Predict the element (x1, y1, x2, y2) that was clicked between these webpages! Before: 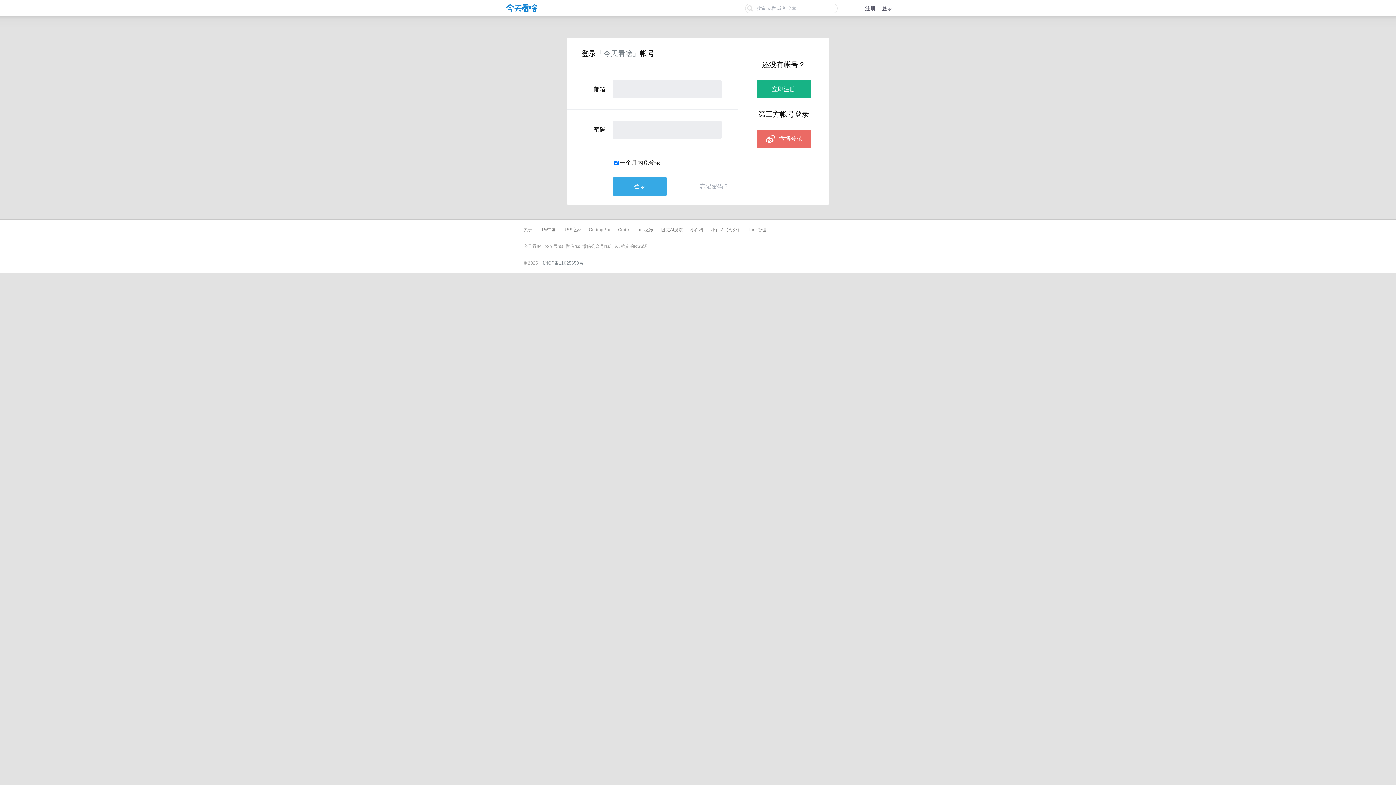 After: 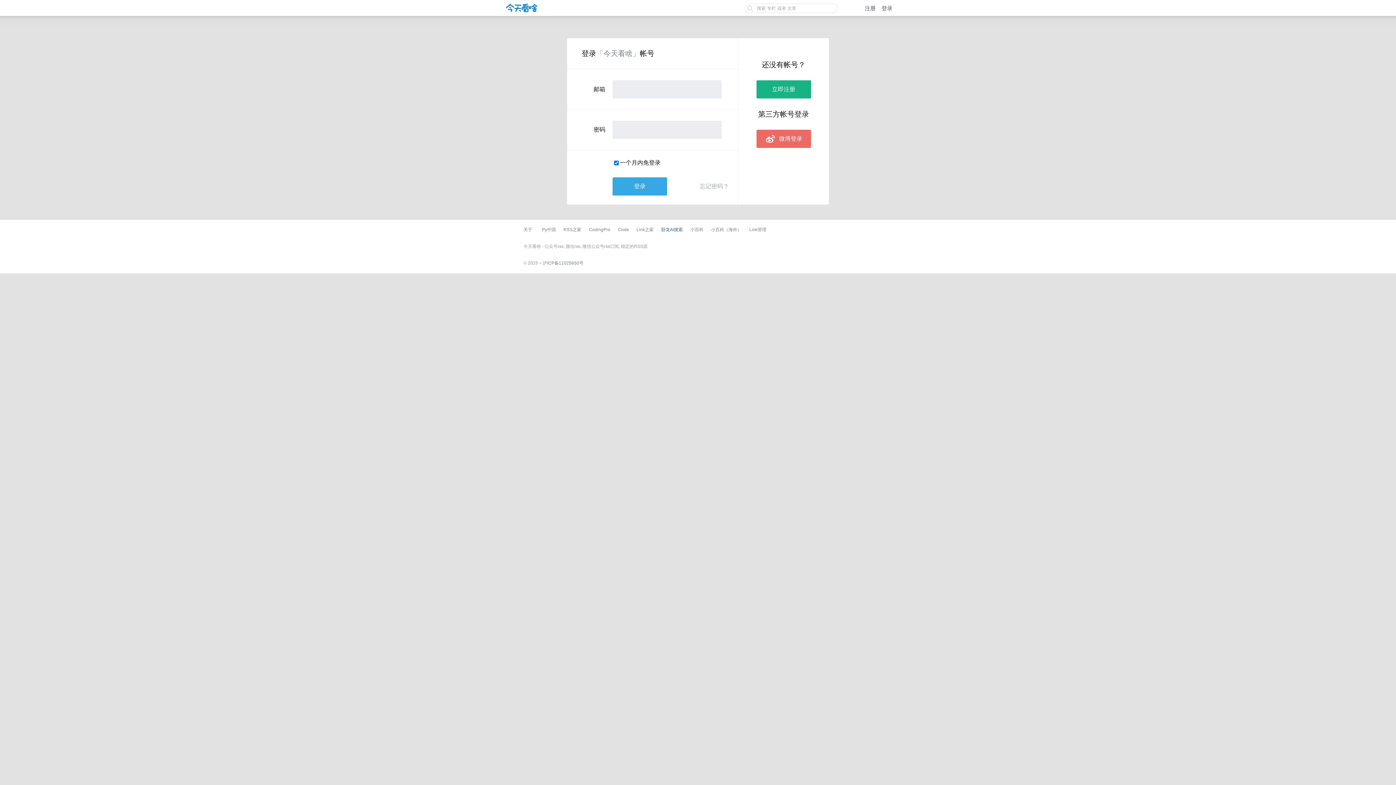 Action: bbox: (661, 227, 682, 232) label: 卧龙AI搜索